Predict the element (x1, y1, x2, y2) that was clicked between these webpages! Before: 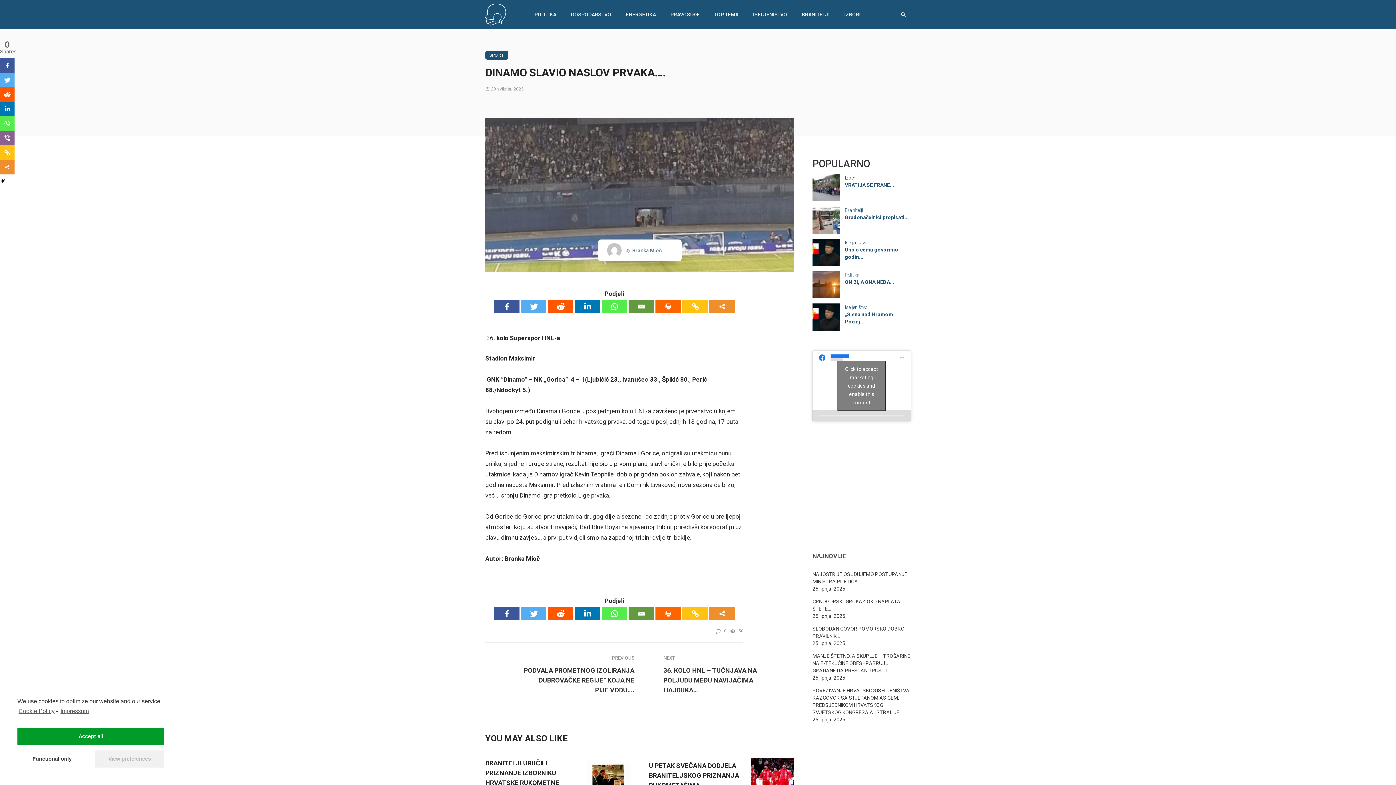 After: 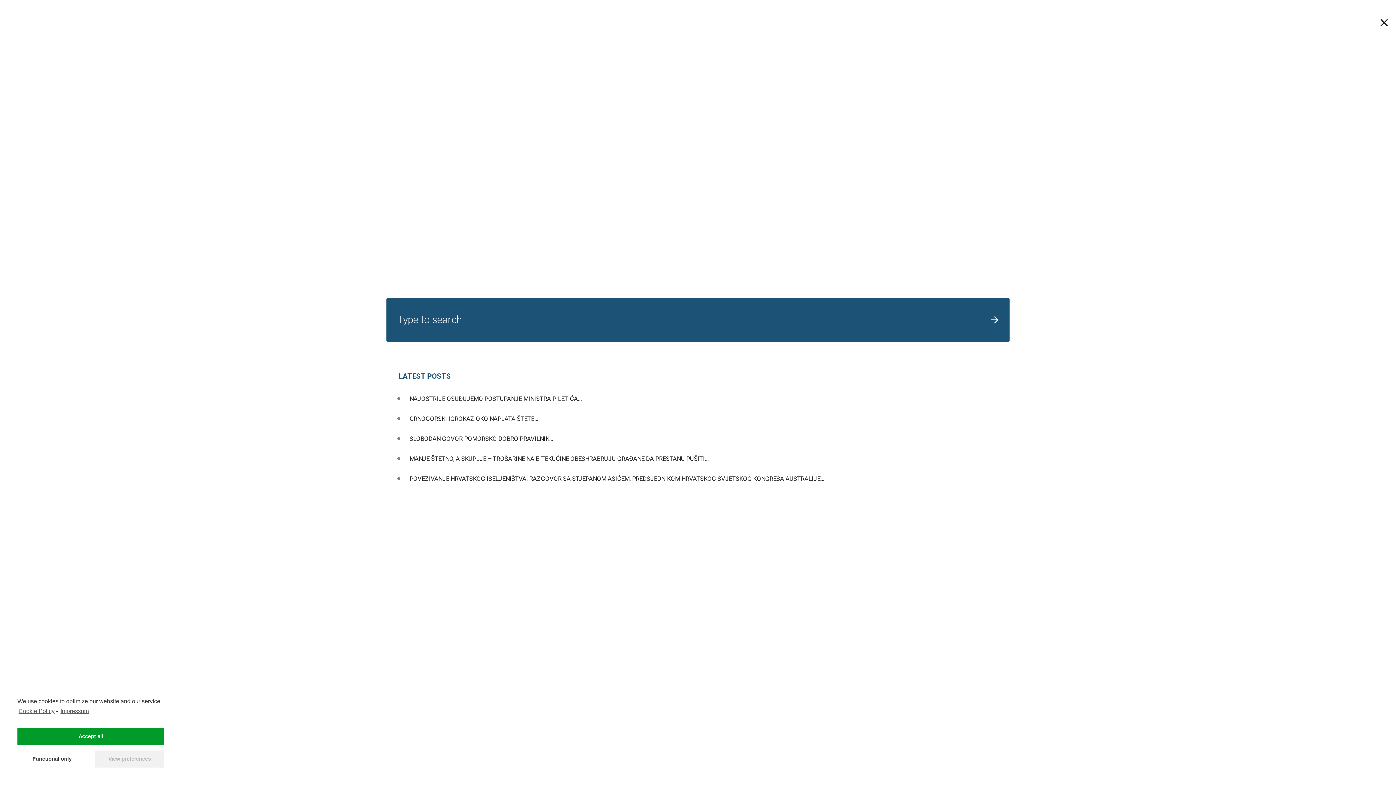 Action: bbox: (896, 0, 910, 29)